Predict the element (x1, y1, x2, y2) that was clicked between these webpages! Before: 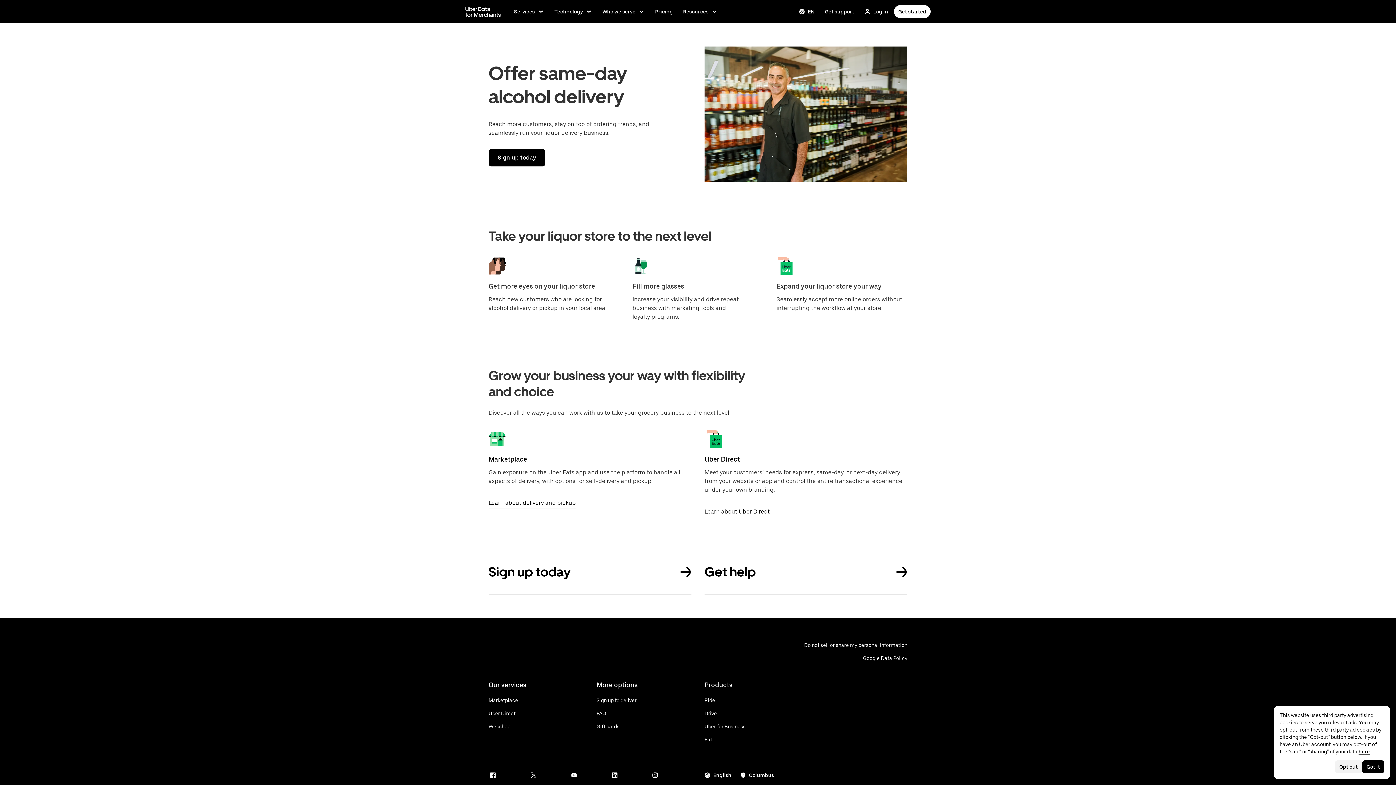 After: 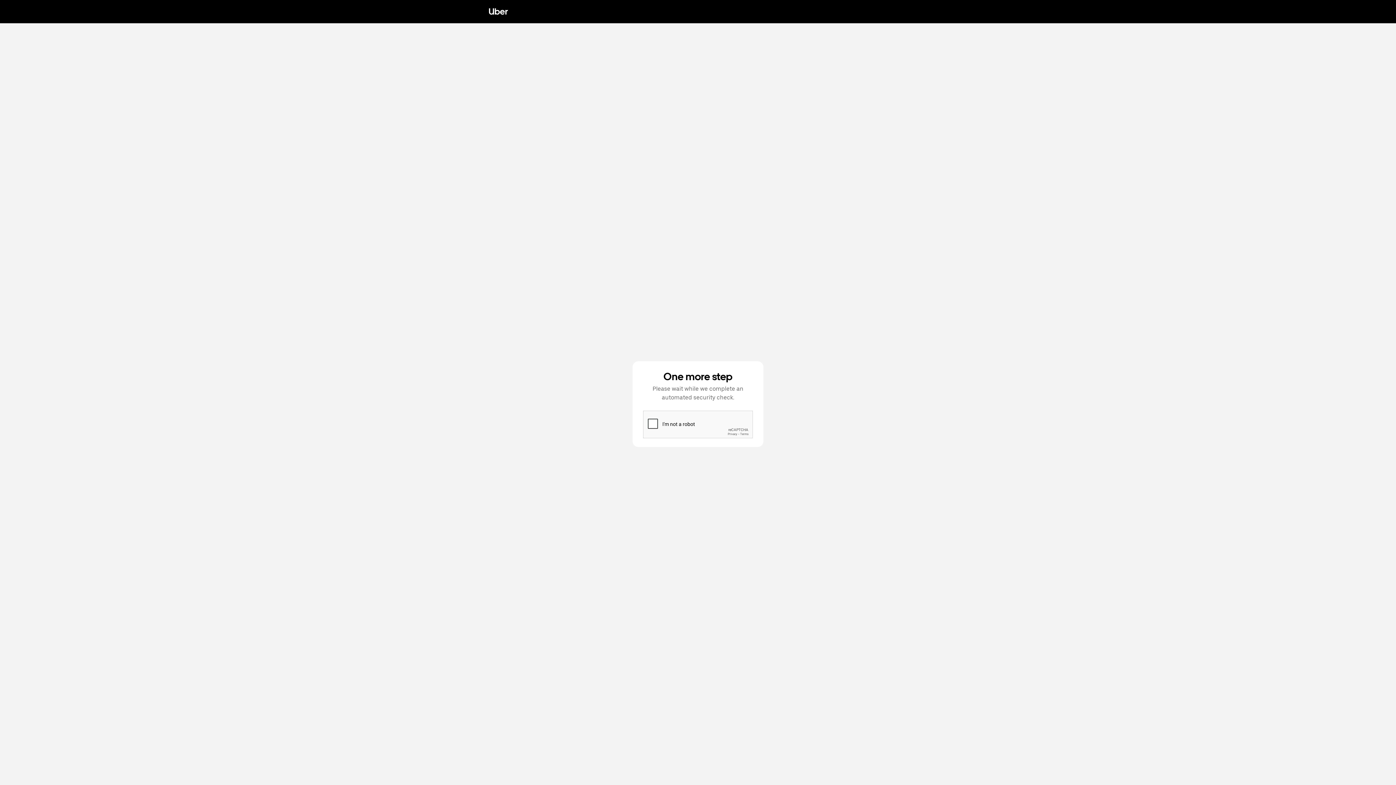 Action: bbox: (488, 497, 576, 509) label: Learn about delivery and pickup